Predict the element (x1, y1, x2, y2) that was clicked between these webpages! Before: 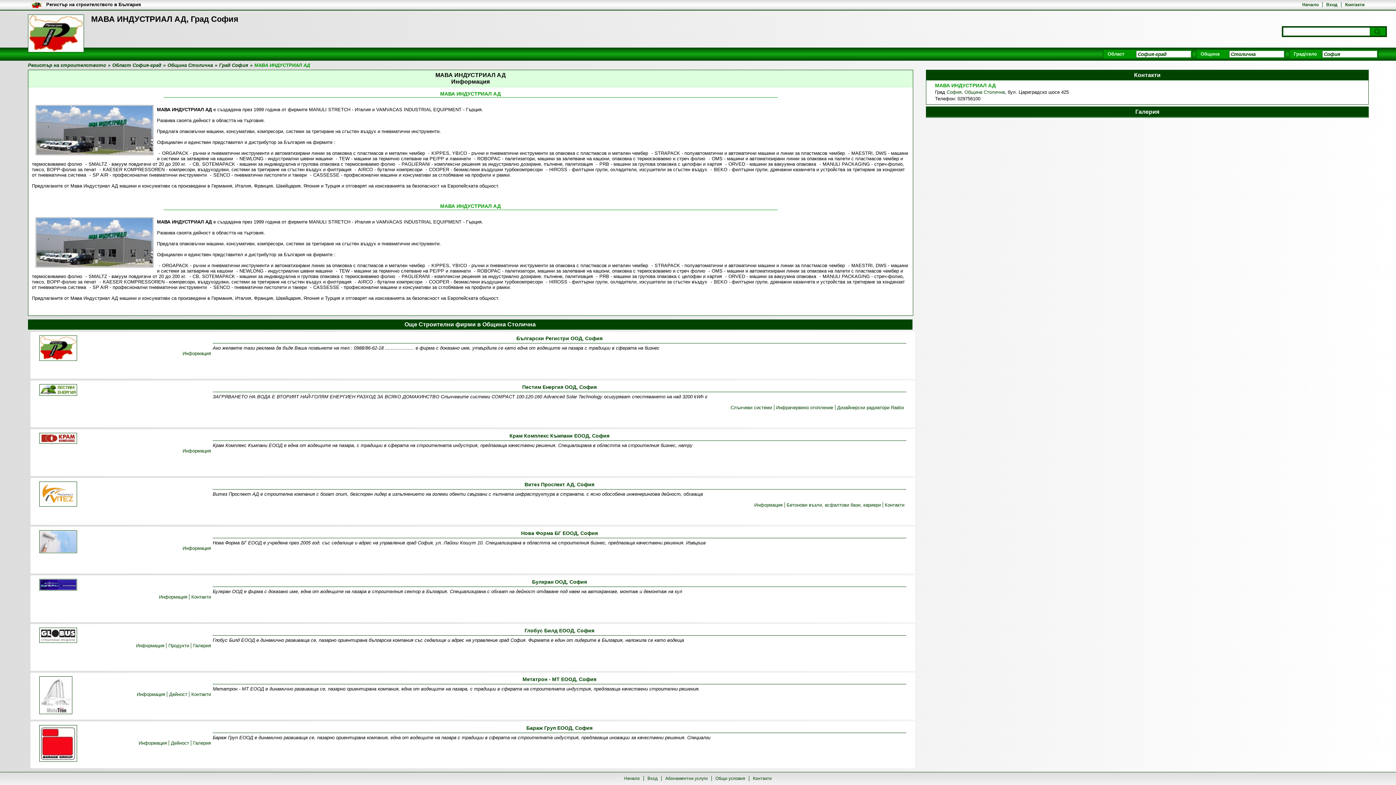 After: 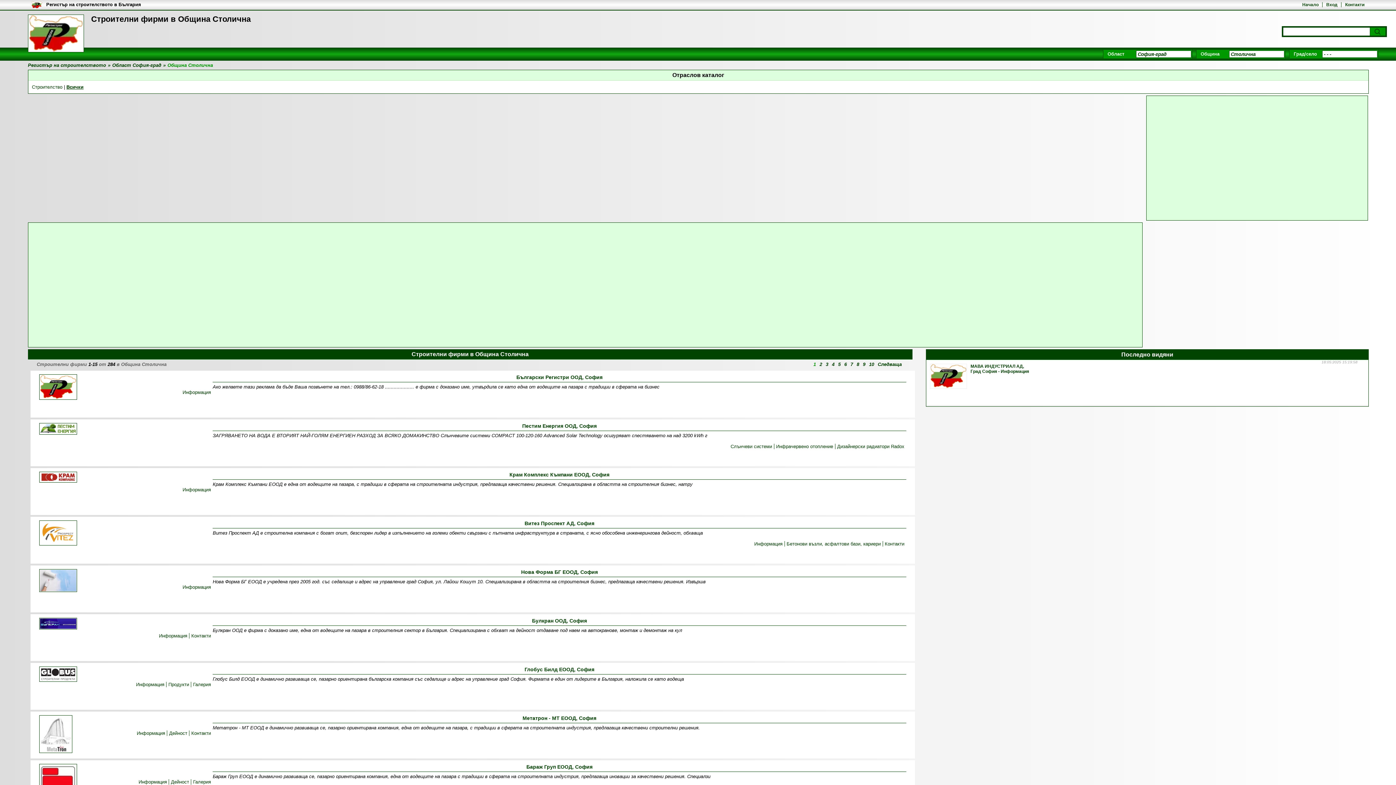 Action: bbox: (964, 89, 1005, 94) label: Община Столична